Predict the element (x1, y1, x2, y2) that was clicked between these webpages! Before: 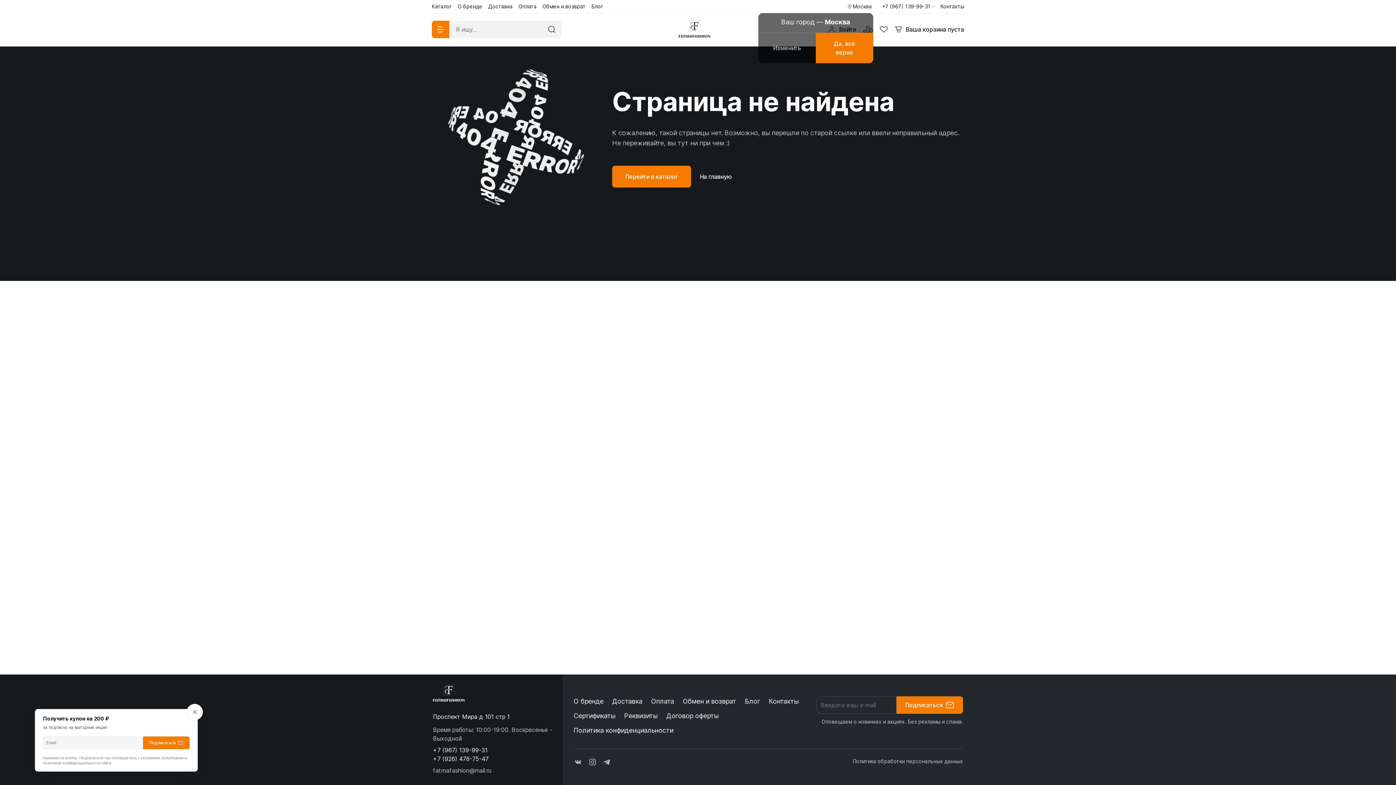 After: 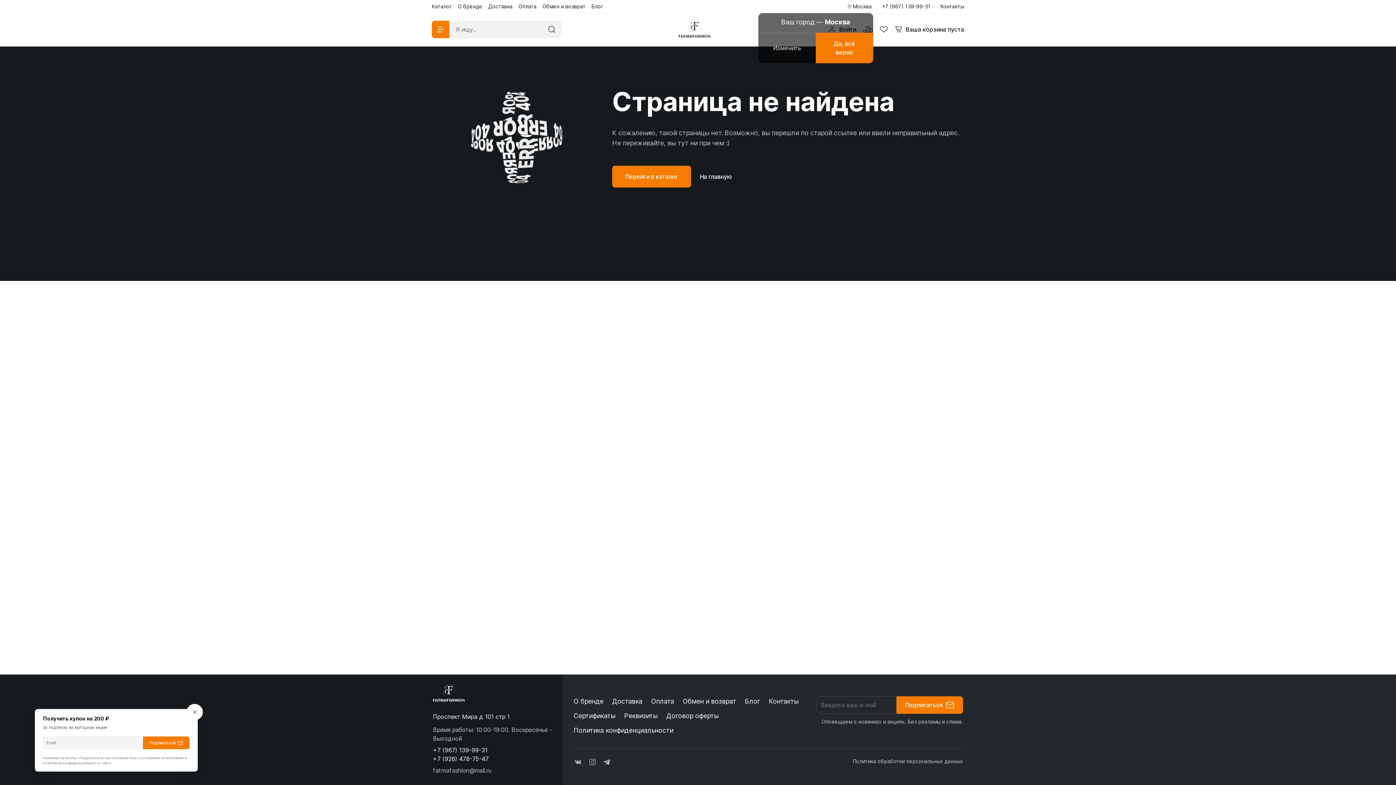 Action: bbox: (588, 758, 597, 766)